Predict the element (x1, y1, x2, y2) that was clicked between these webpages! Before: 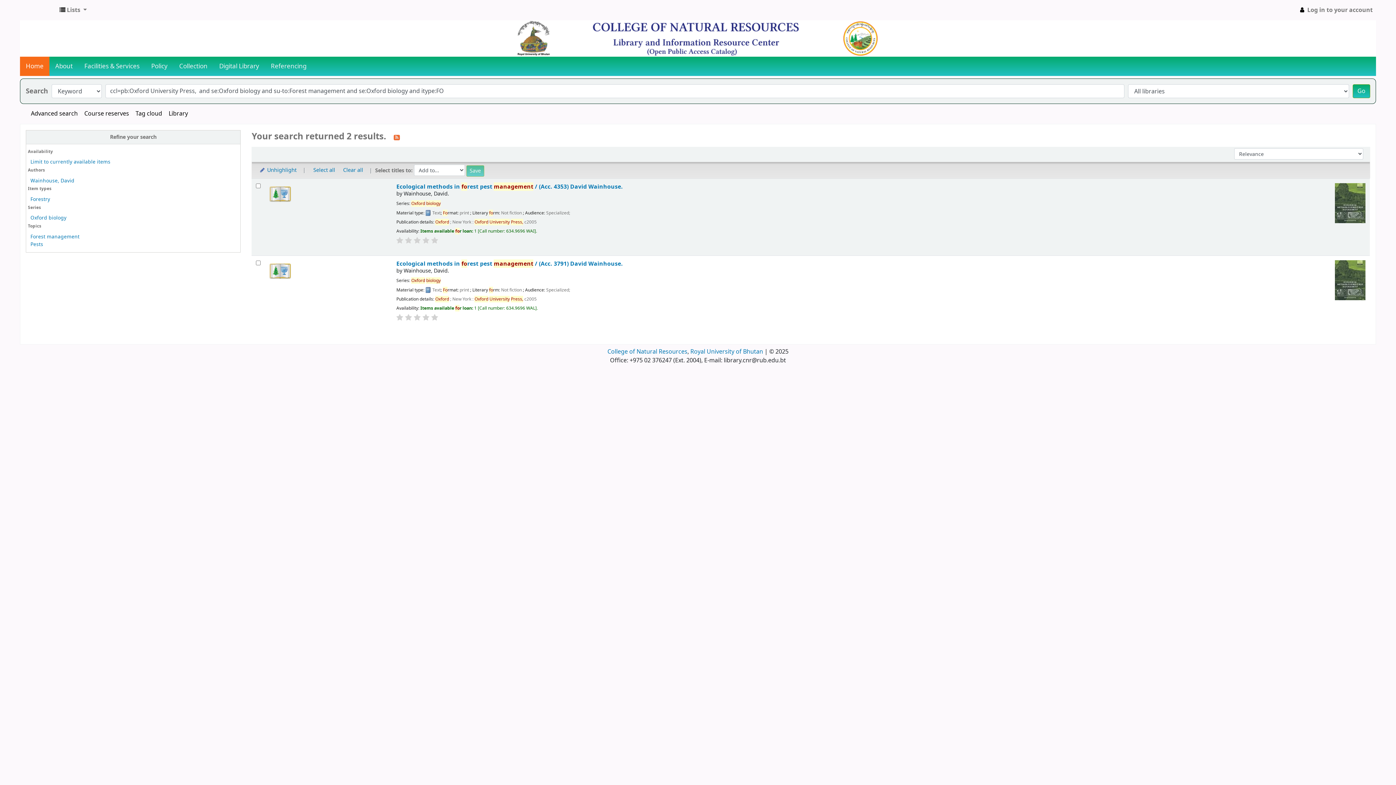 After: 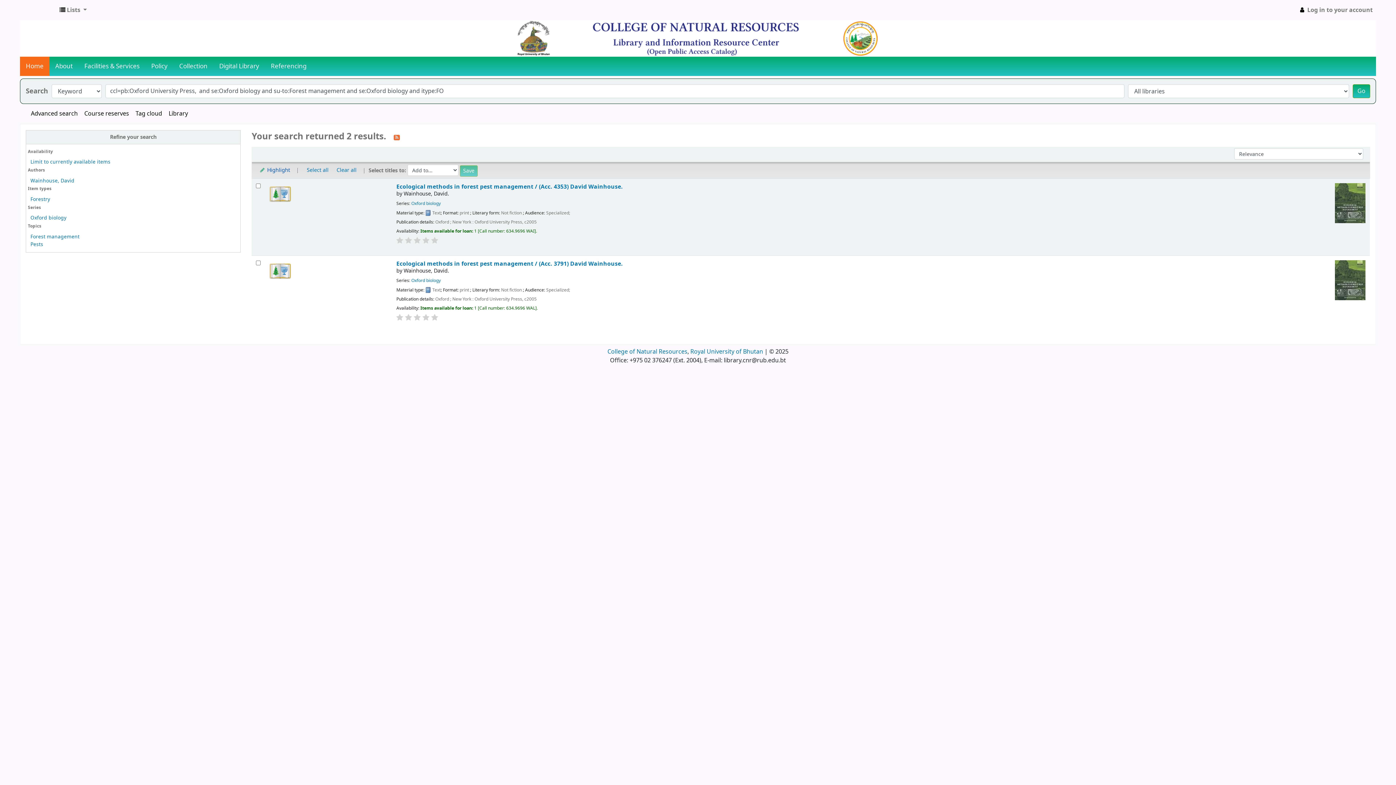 Action: bbox: (255, 164, 299, 176) label:  Unhighlight